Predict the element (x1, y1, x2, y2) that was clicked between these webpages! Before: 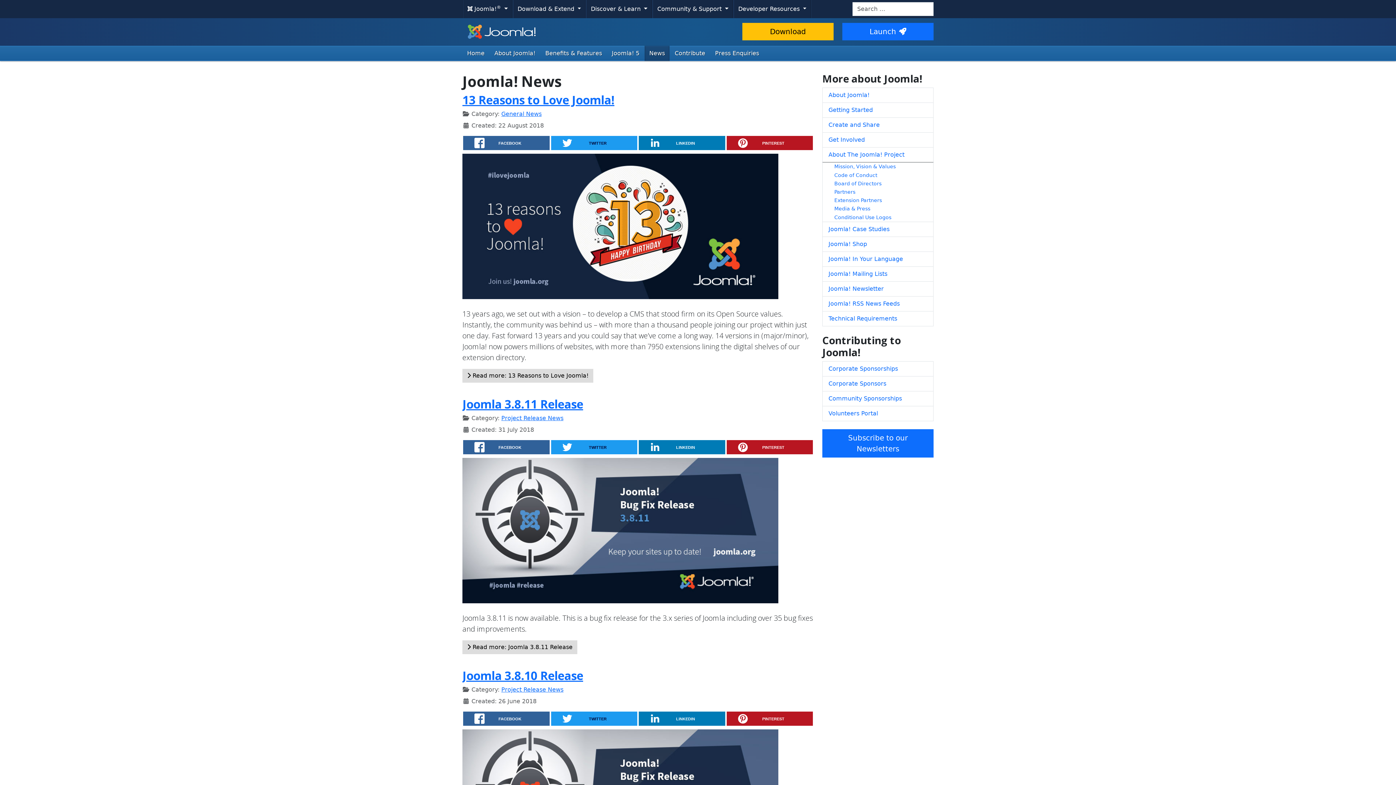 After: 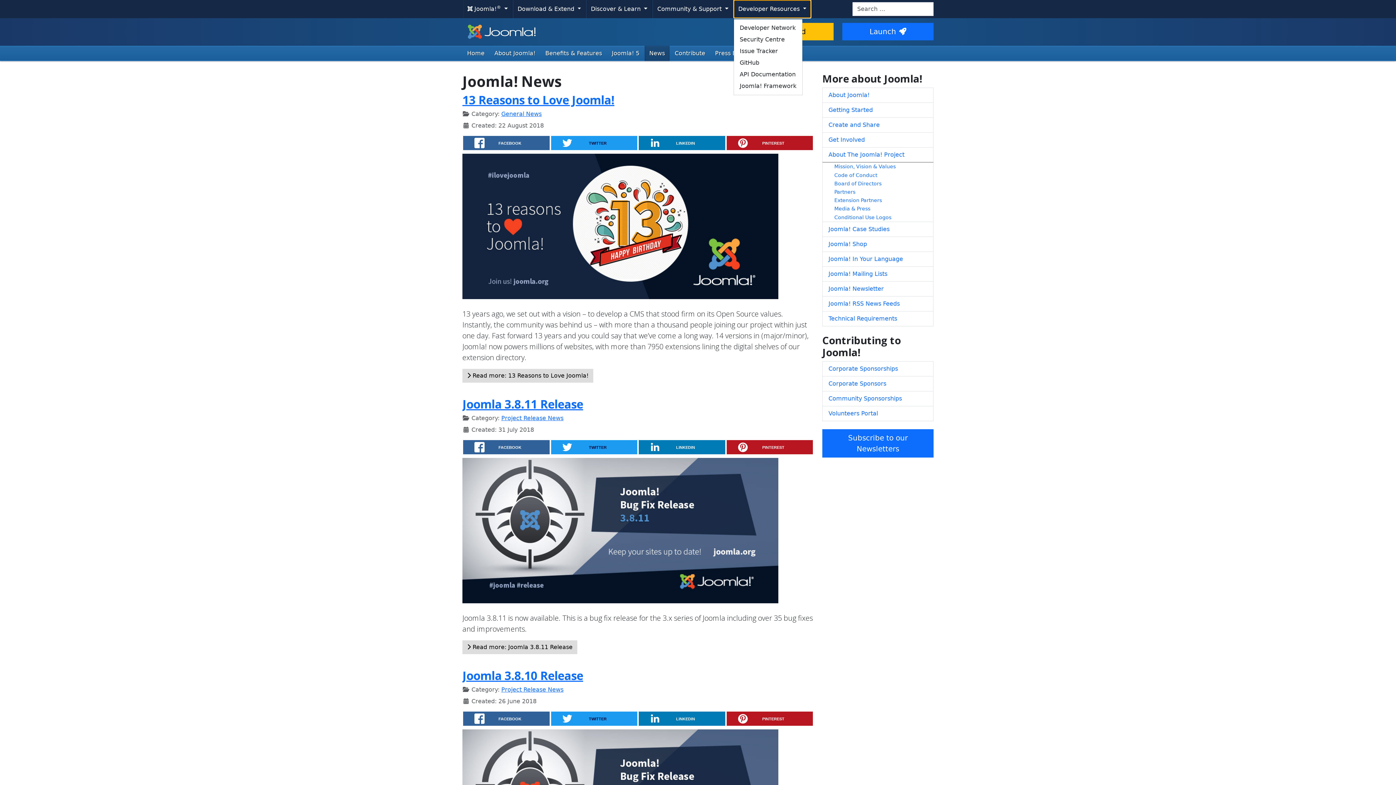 Action: bbox: (733, 0, 811, 18) label: Developer Resources 